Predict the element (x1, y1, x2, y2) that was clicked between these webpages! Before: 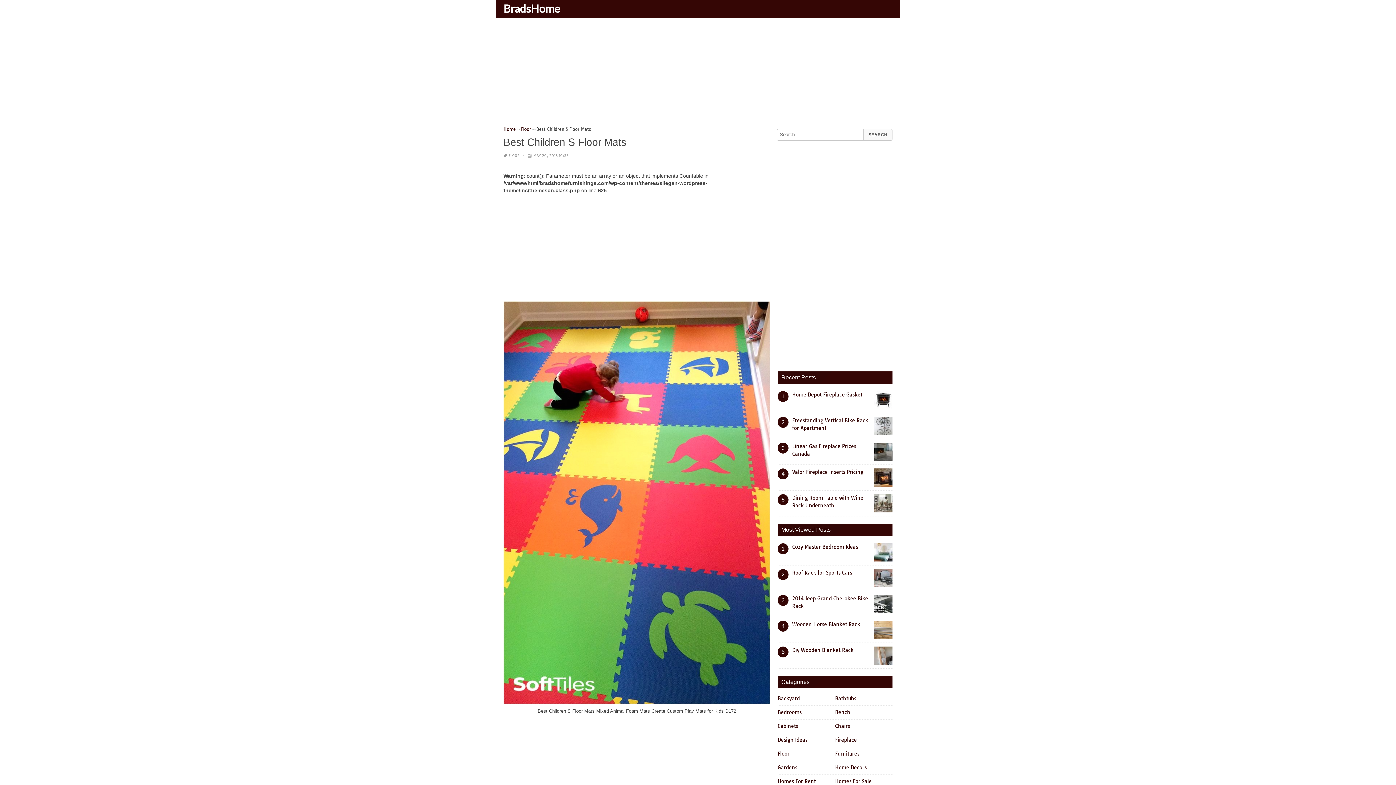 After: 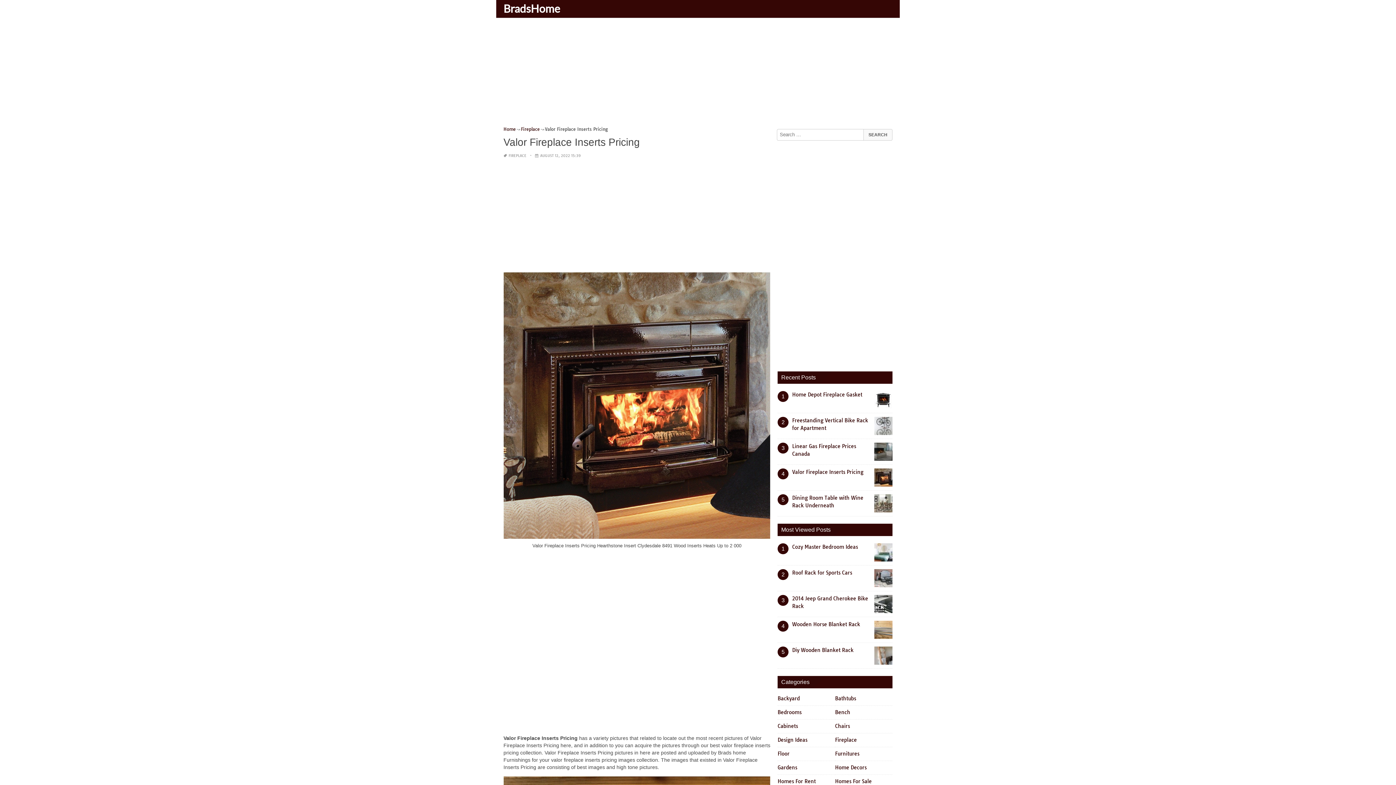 Action: bbox: (792, 469, 863, 475) label: Valor Fireplace Inserts Pricing